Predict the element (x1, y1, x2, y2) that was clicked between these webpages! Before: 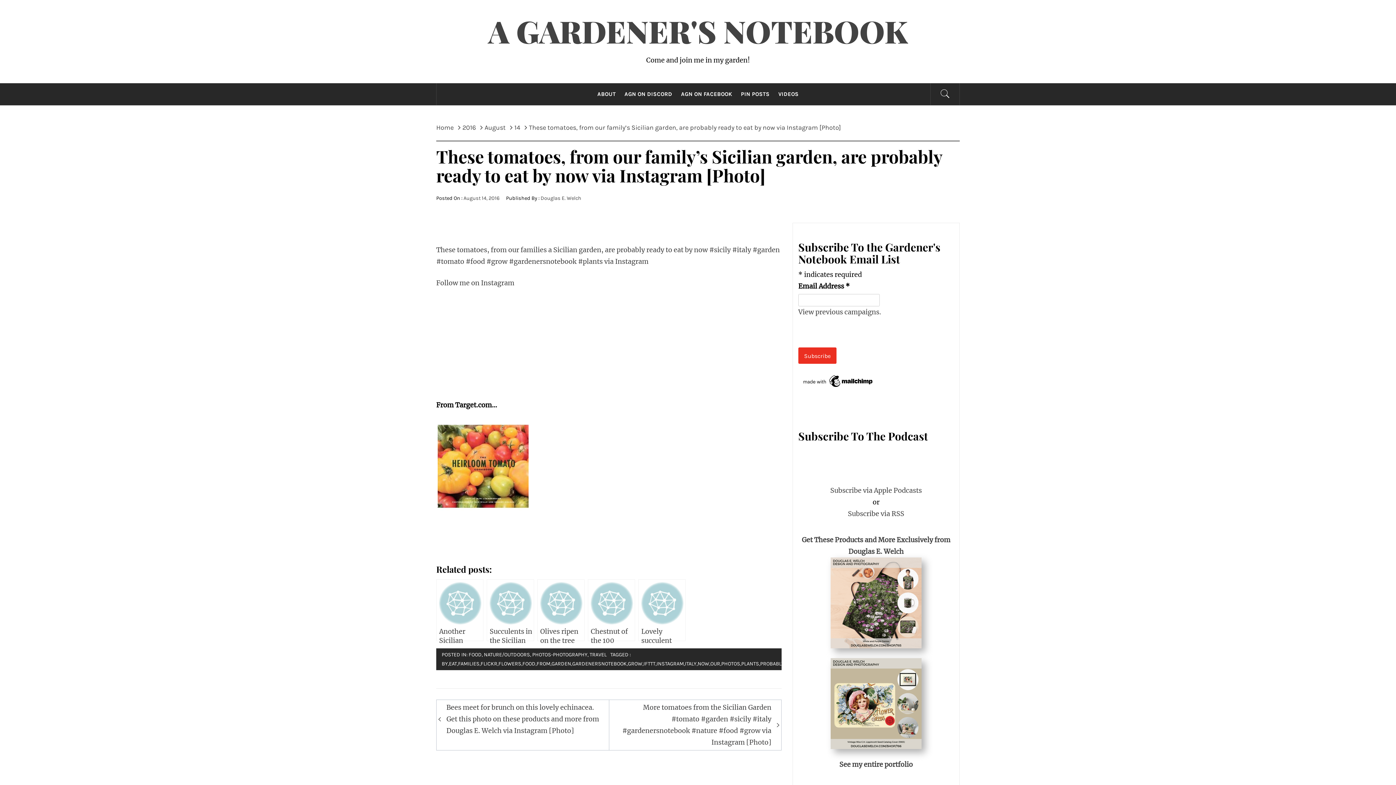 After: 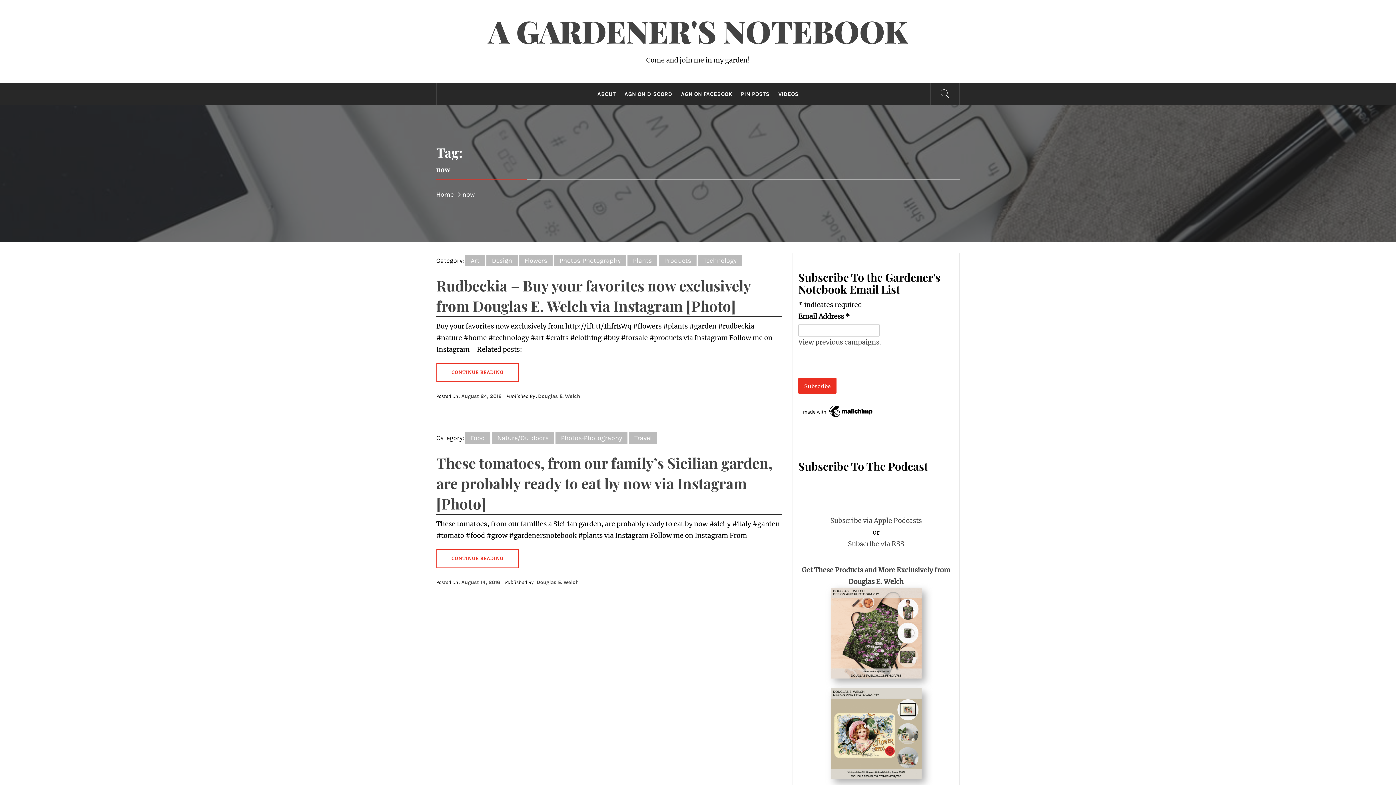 Action: bbox: (697, 661, 709, 667) label: NOW